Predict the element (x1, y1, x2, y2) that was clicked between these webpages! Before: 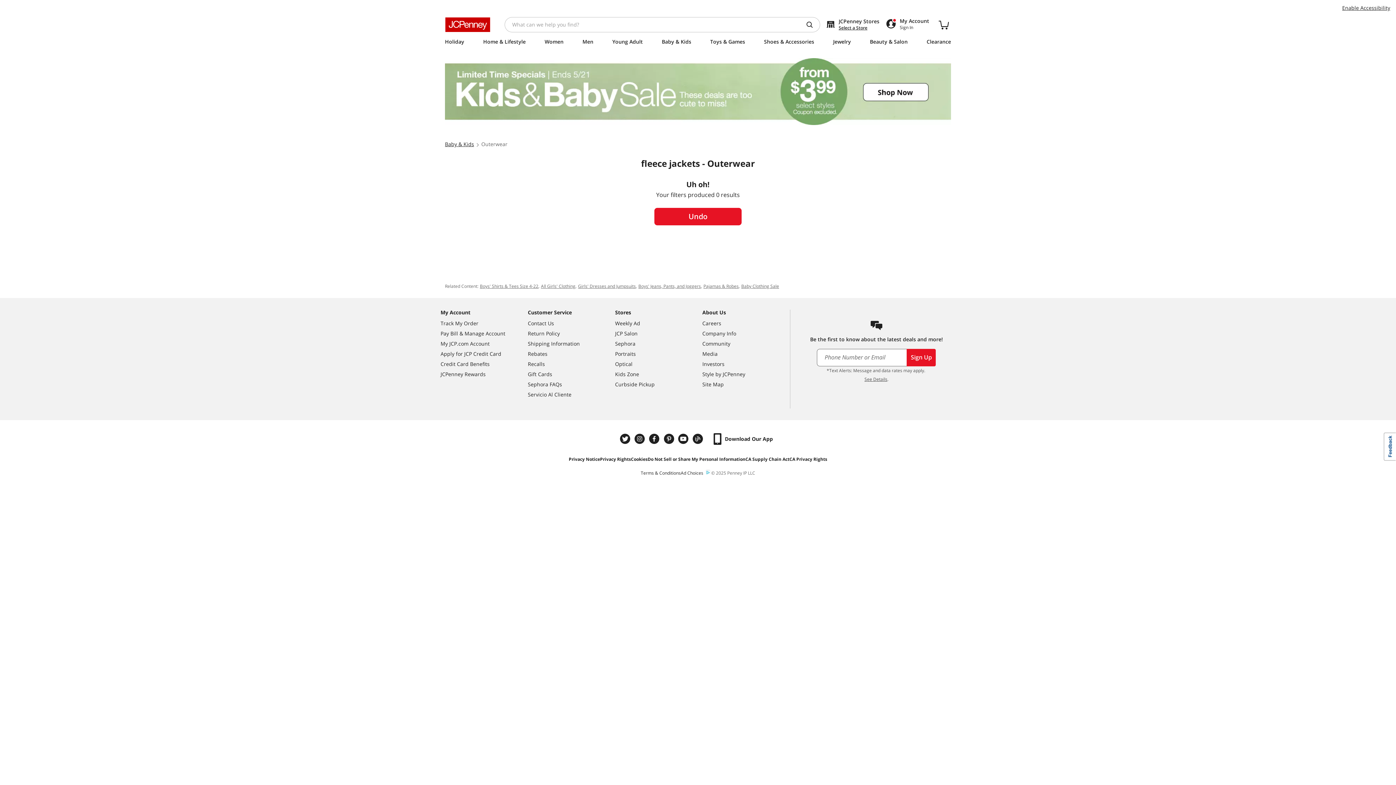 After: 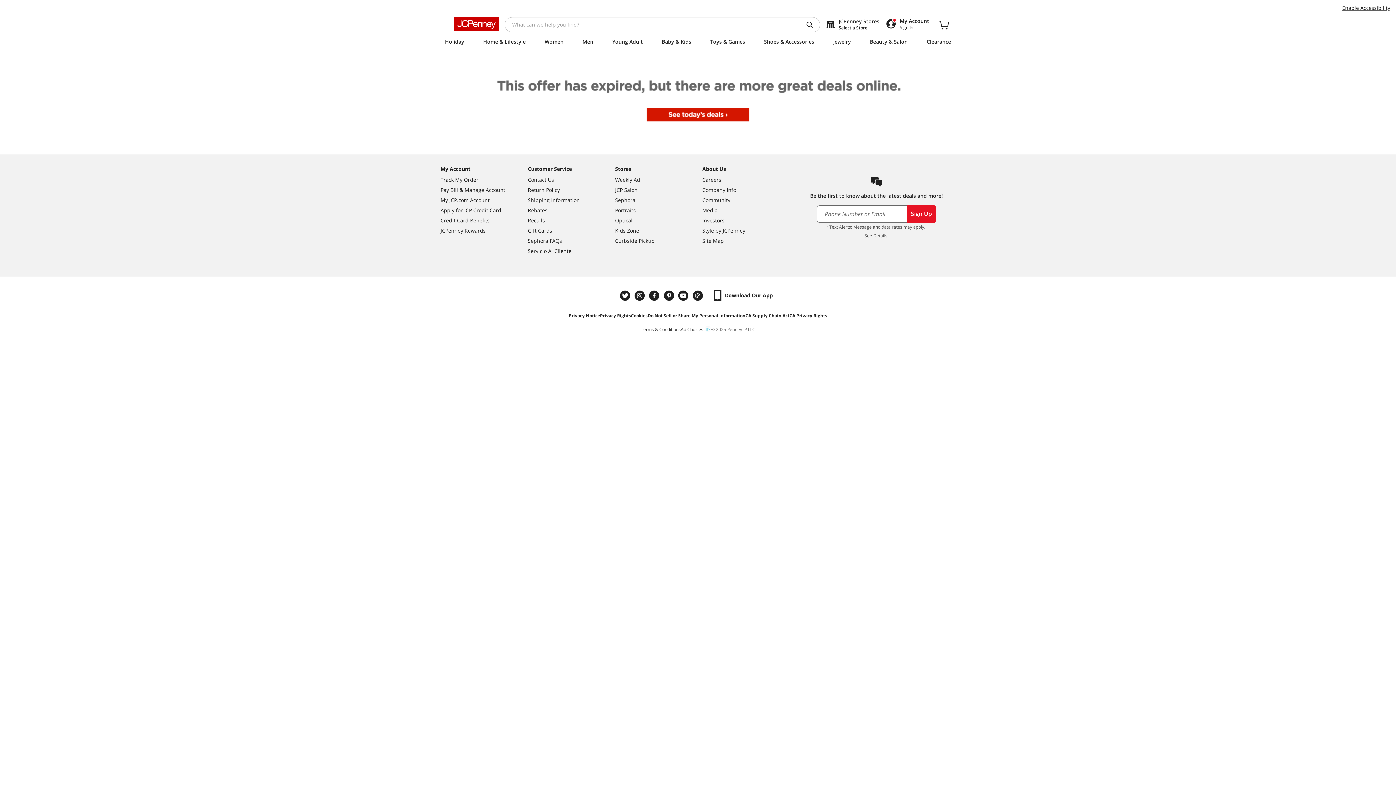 Action: label: Community bbox: (702, 289, 789, 299)